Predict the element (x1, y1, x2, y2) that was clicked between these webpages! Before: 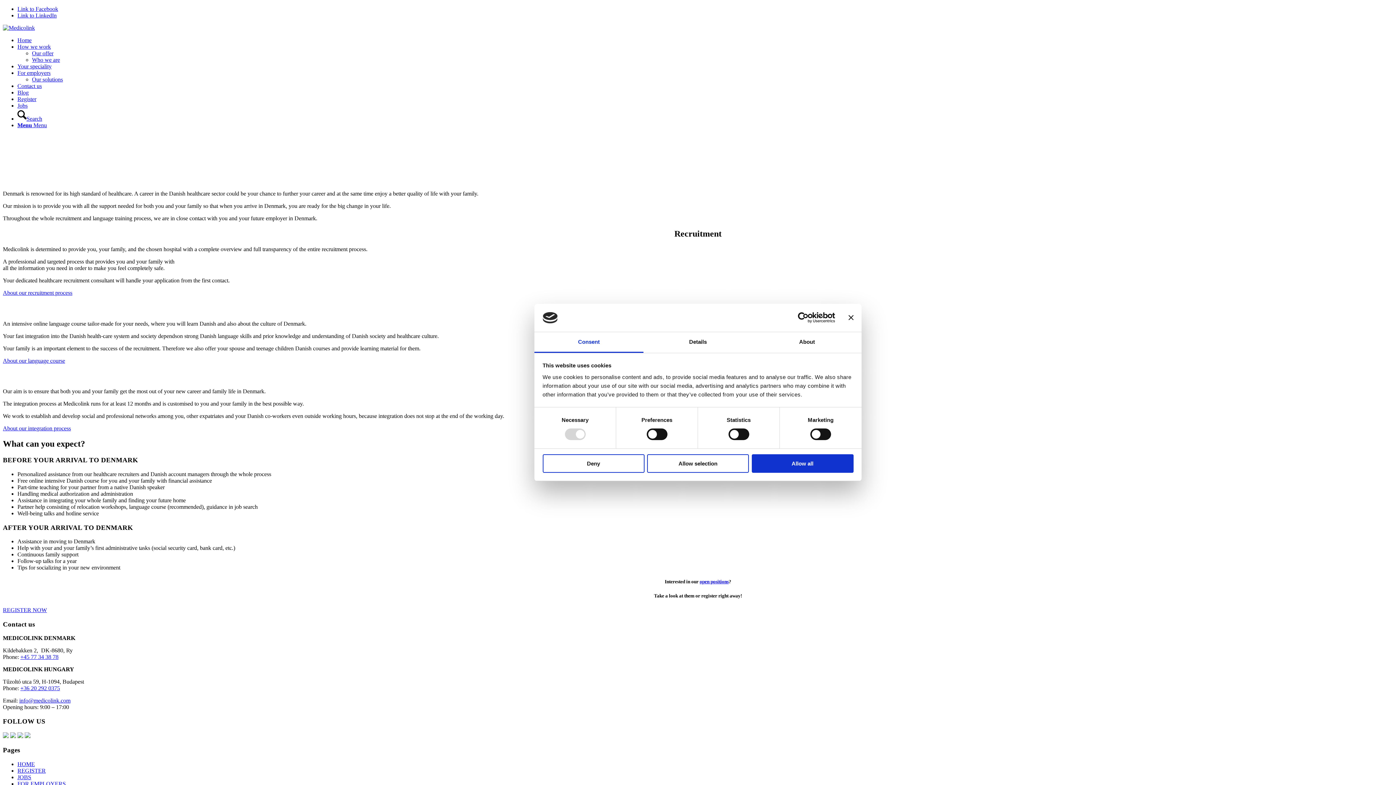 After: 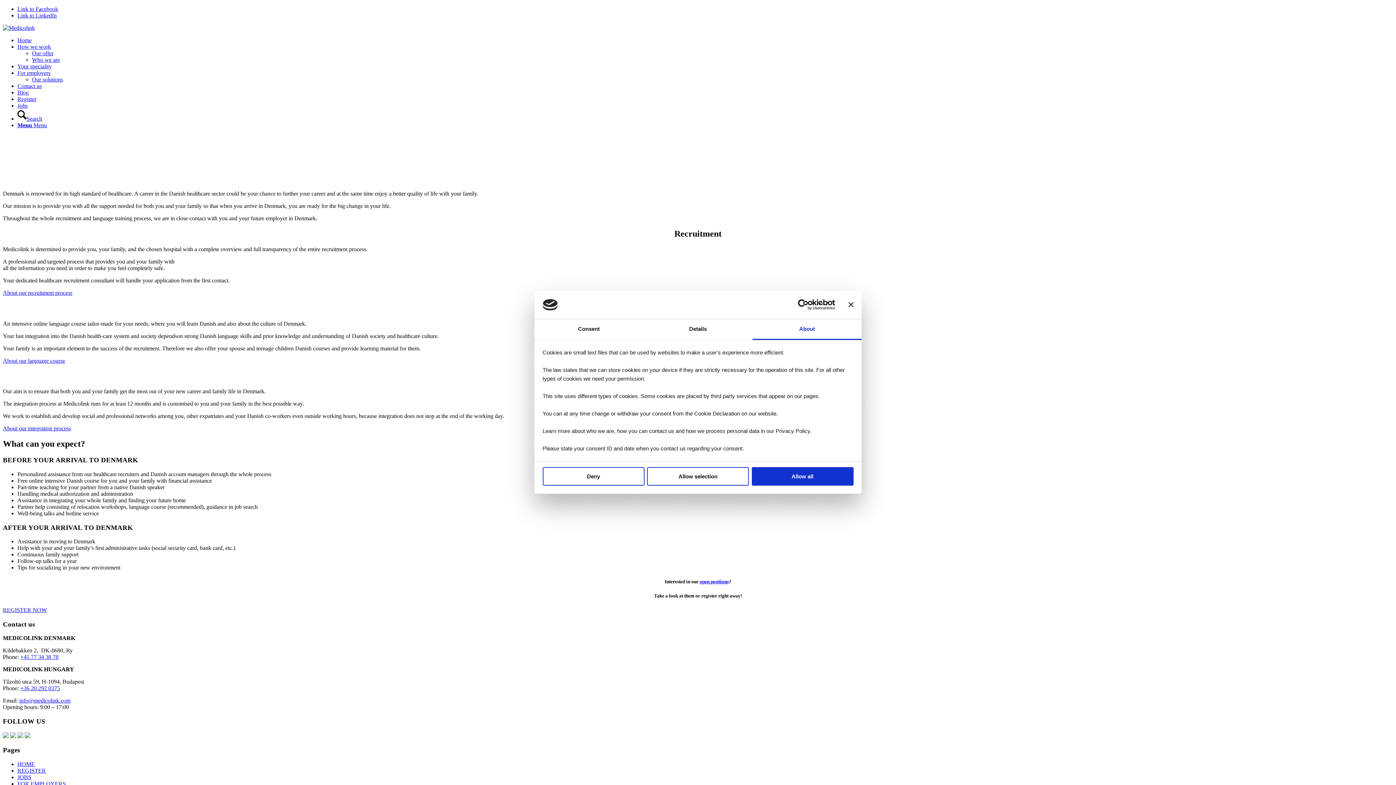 Action: label: About bbox: (752, 332, 861, 353)